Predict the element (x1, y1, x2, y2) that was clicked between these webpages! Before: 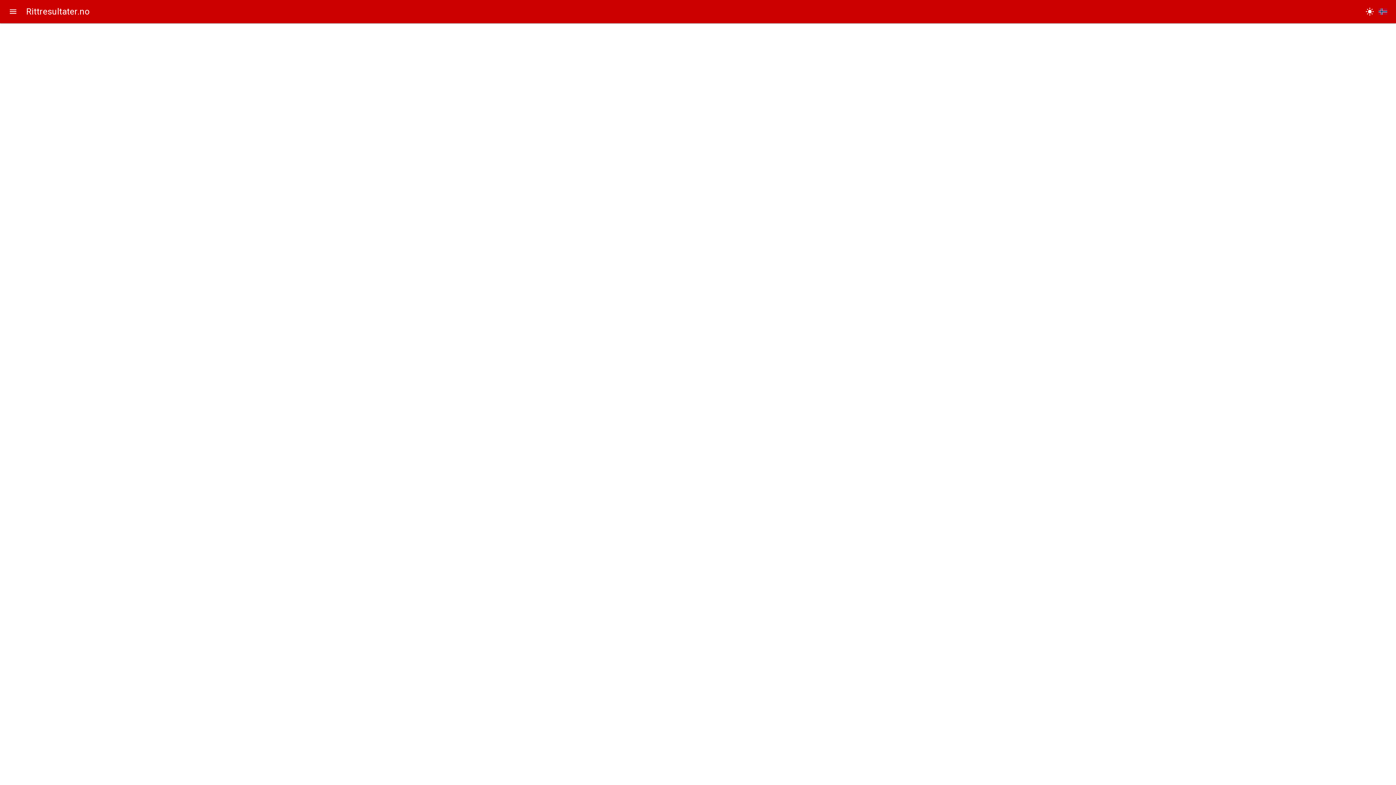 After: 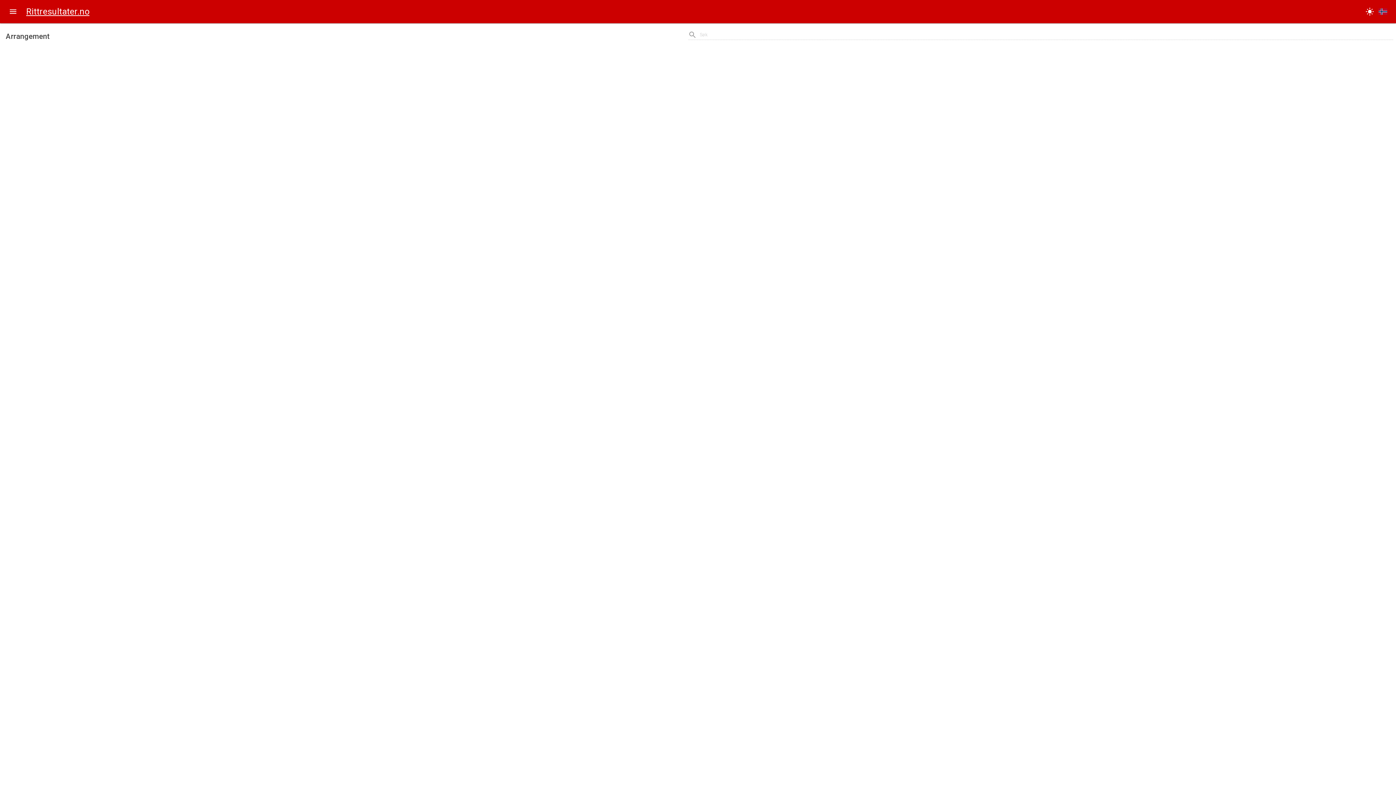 Action: label: Rittresultater.no bbox: (21, 5, 89, 17)